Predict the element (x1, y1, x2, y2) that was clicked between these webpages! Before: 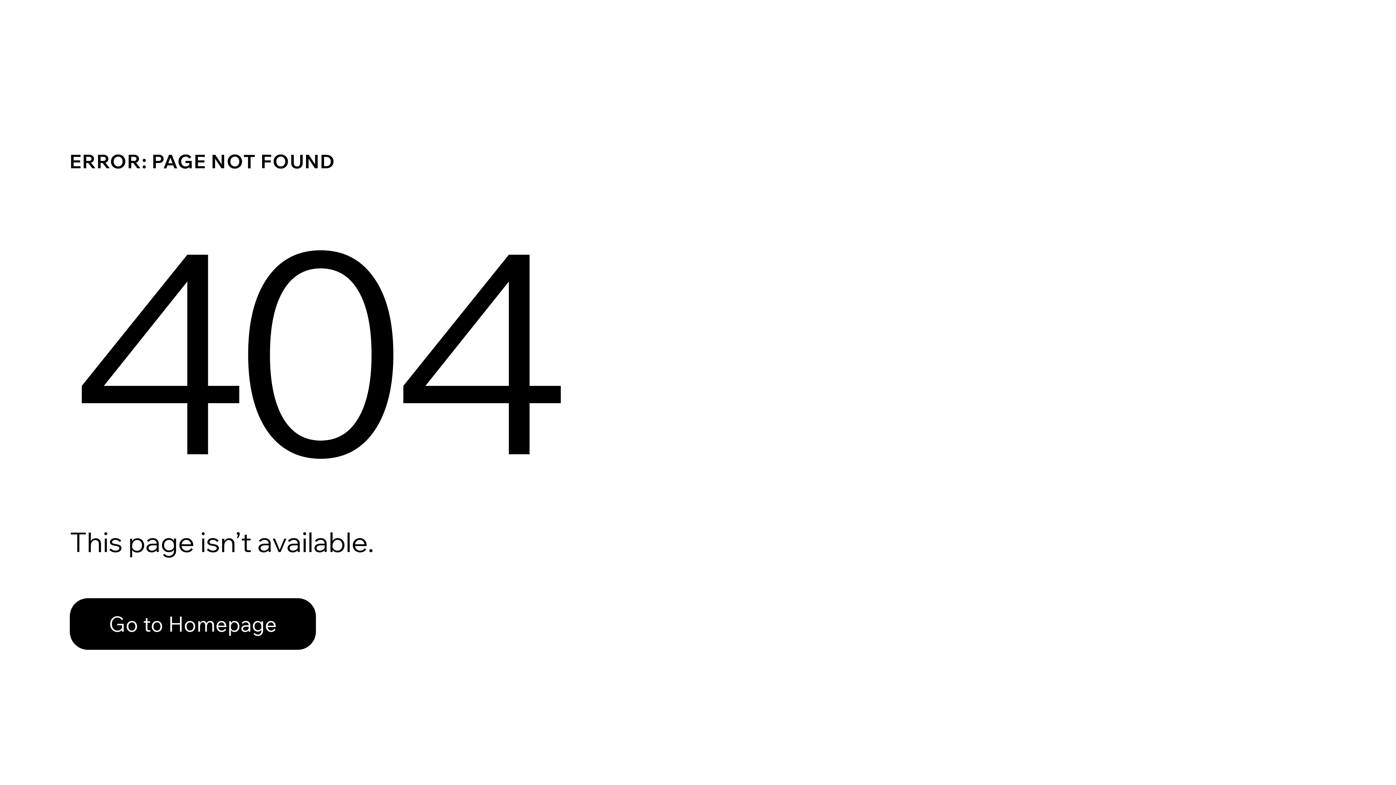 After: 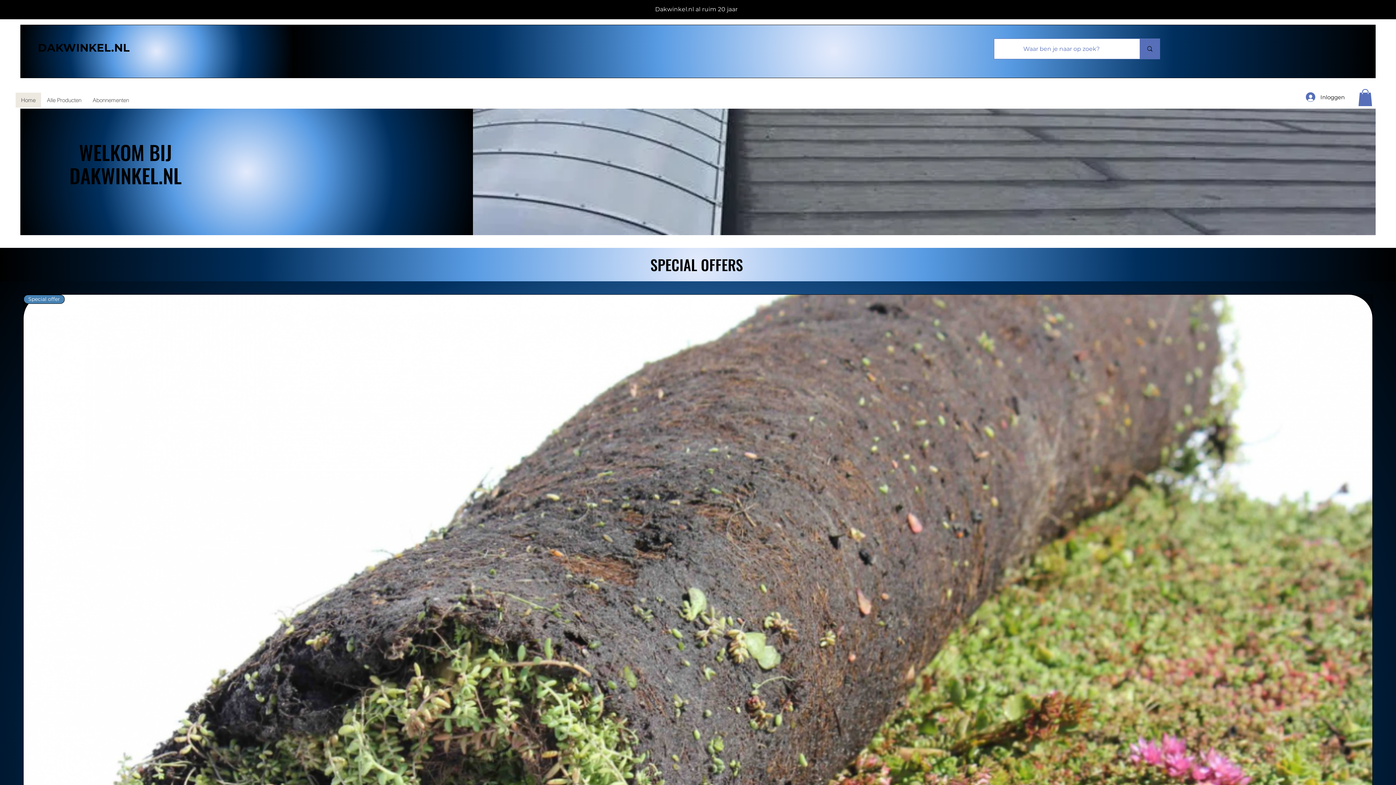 Action: bbox: (69, 598, 316, 650) label: Go to Homepage